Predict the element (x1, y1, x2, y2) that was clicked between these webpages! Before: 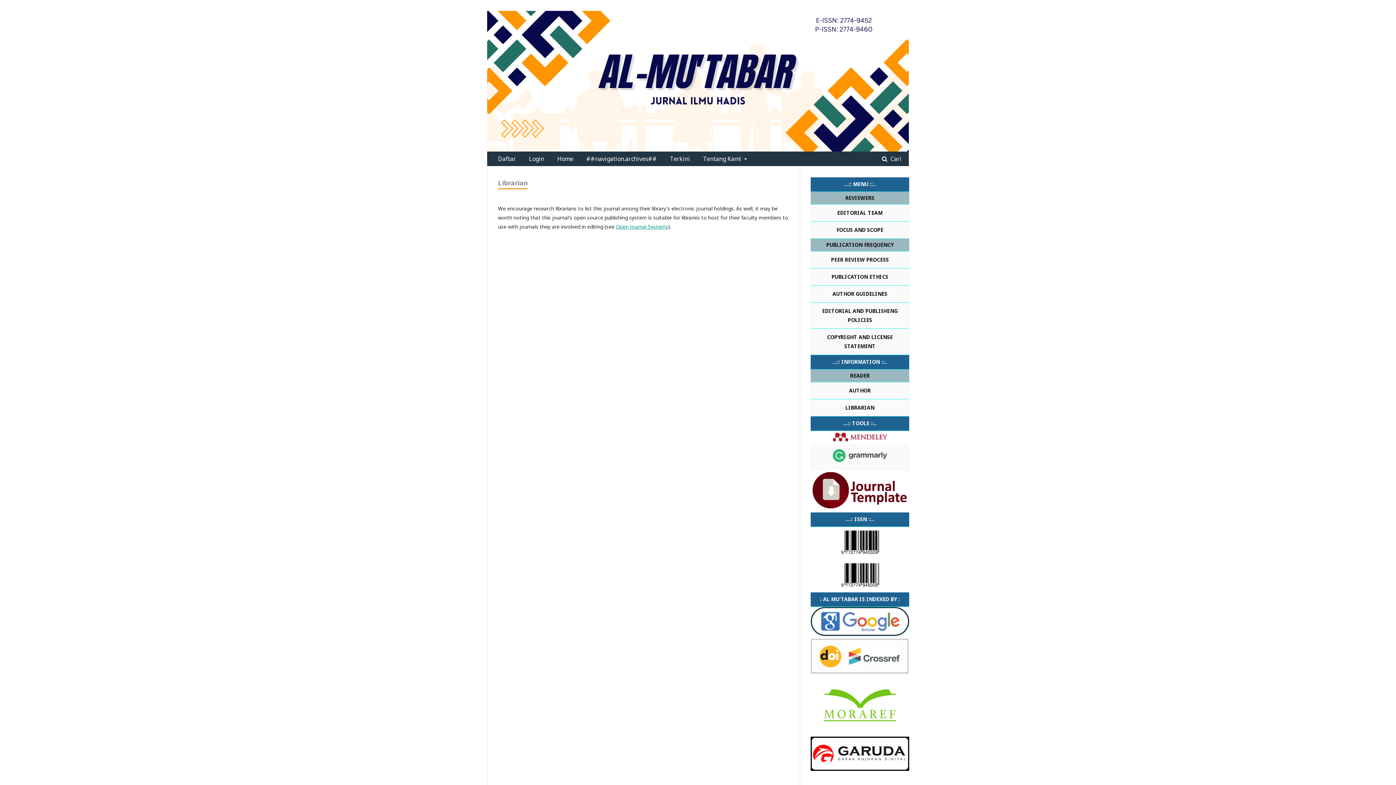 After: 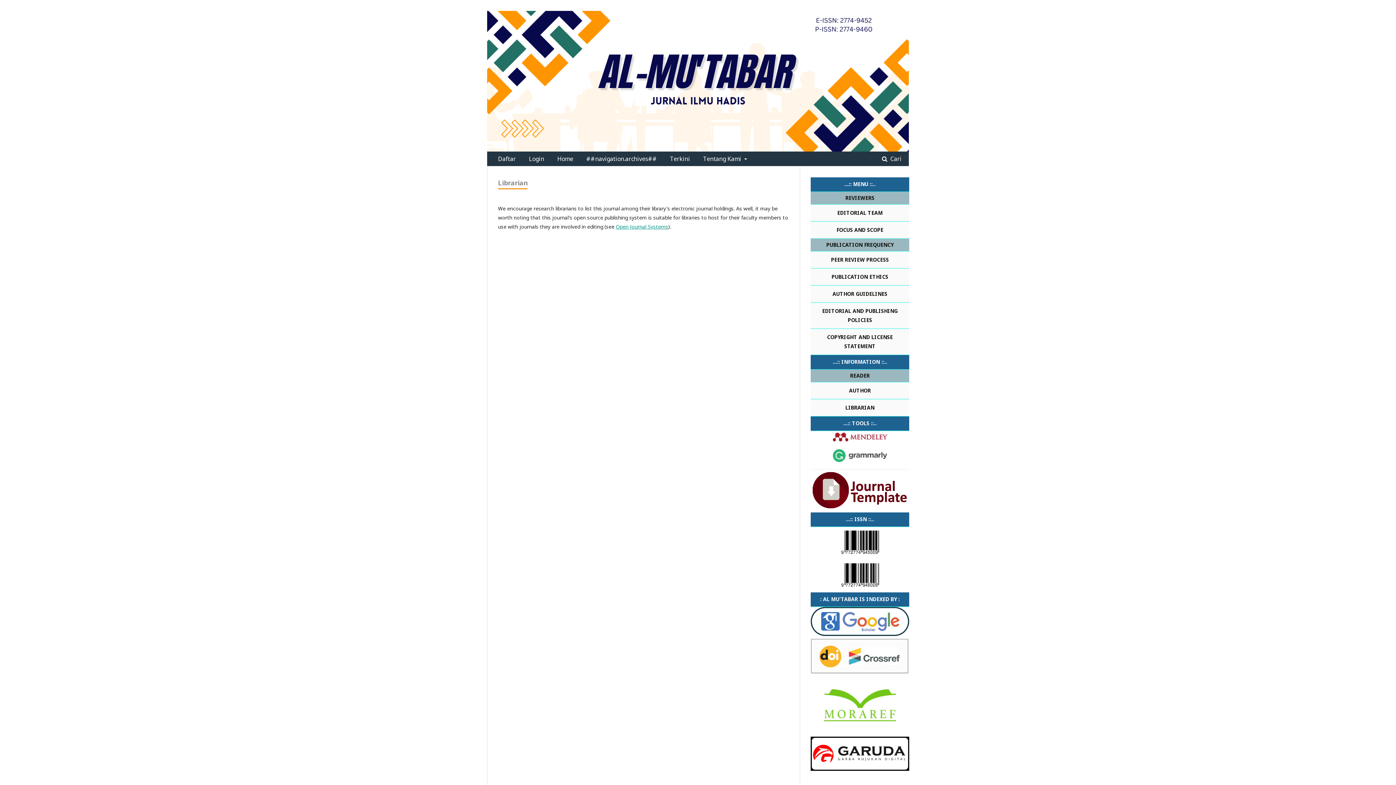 Action: bbox: (832, 457, 887, 464)